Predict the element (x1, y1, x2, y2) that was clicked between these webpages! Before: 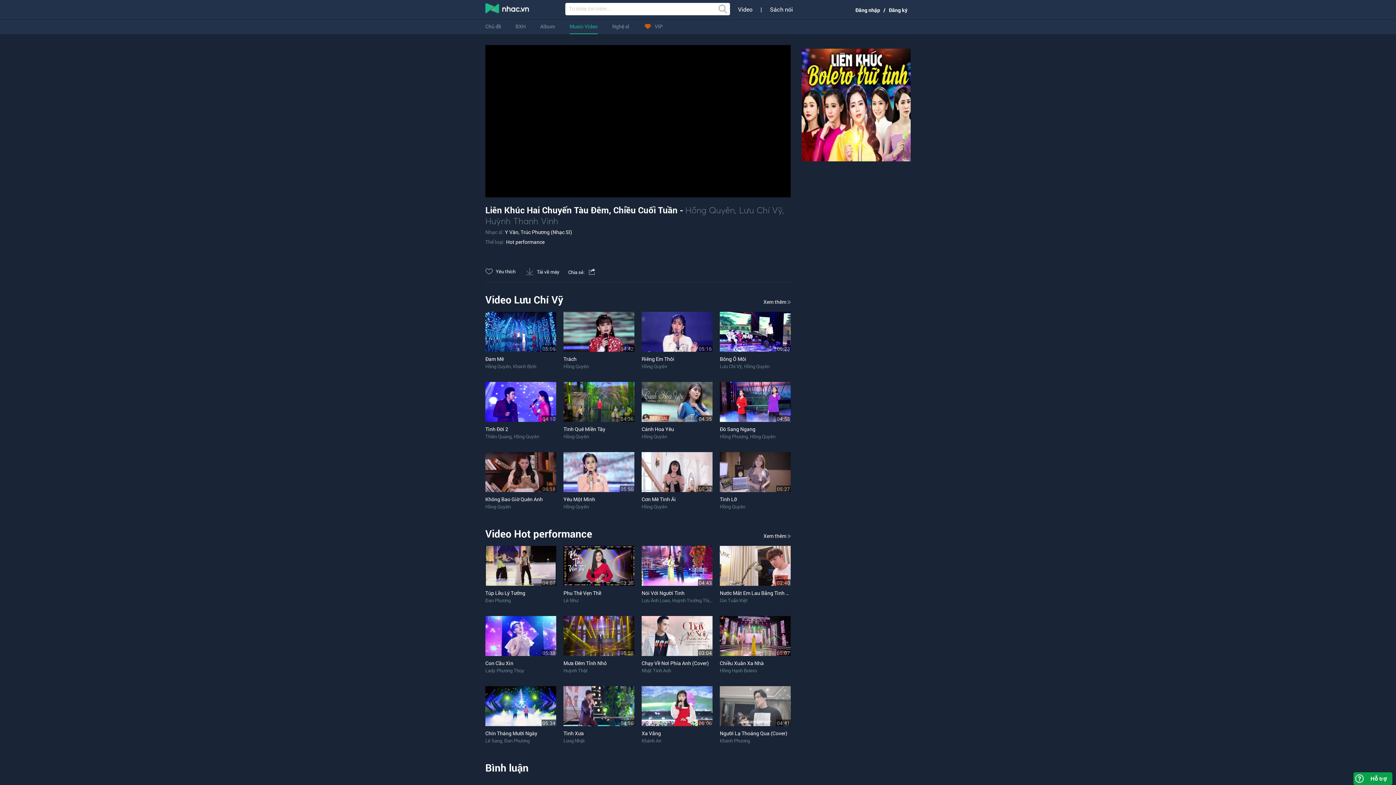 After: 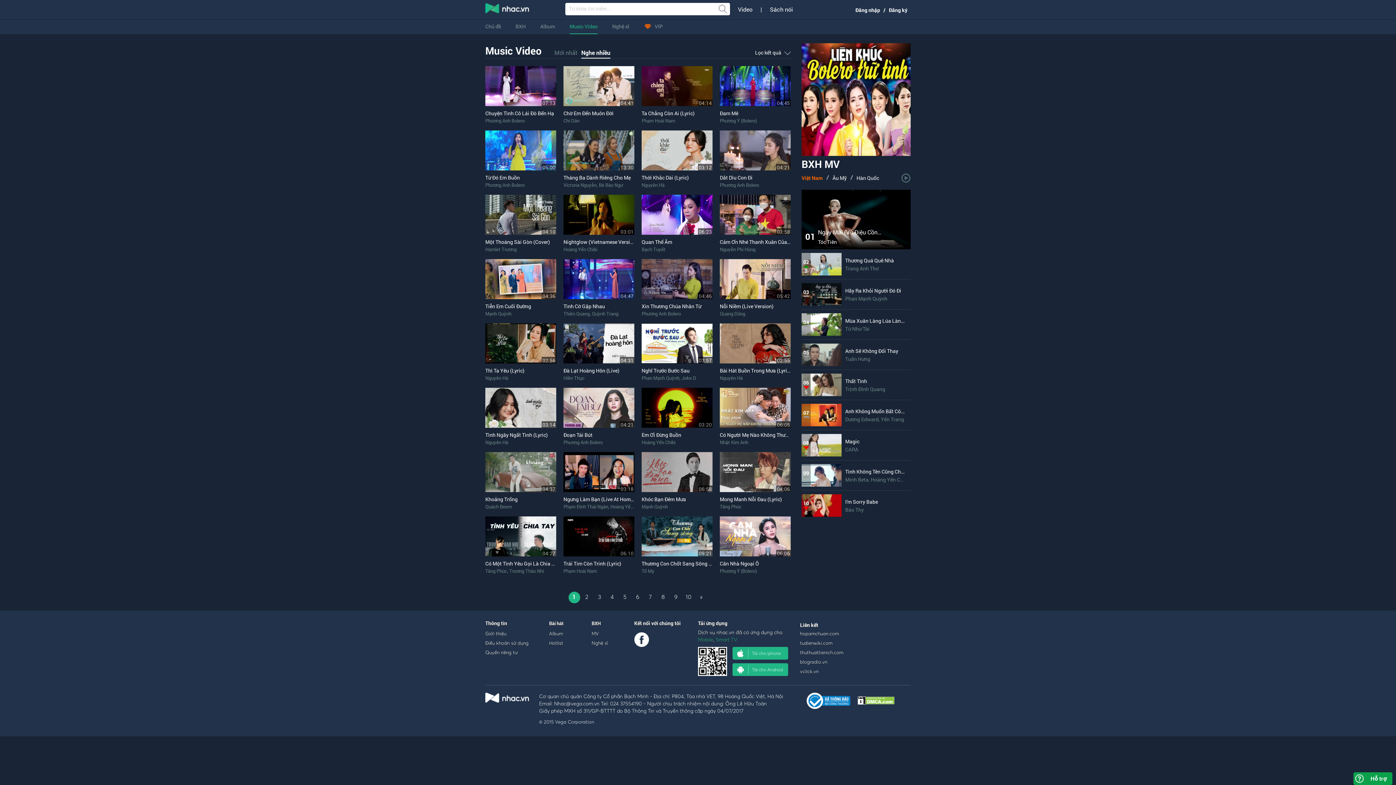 Action: bbox: (569, 18, 597, 34) label: Music Video